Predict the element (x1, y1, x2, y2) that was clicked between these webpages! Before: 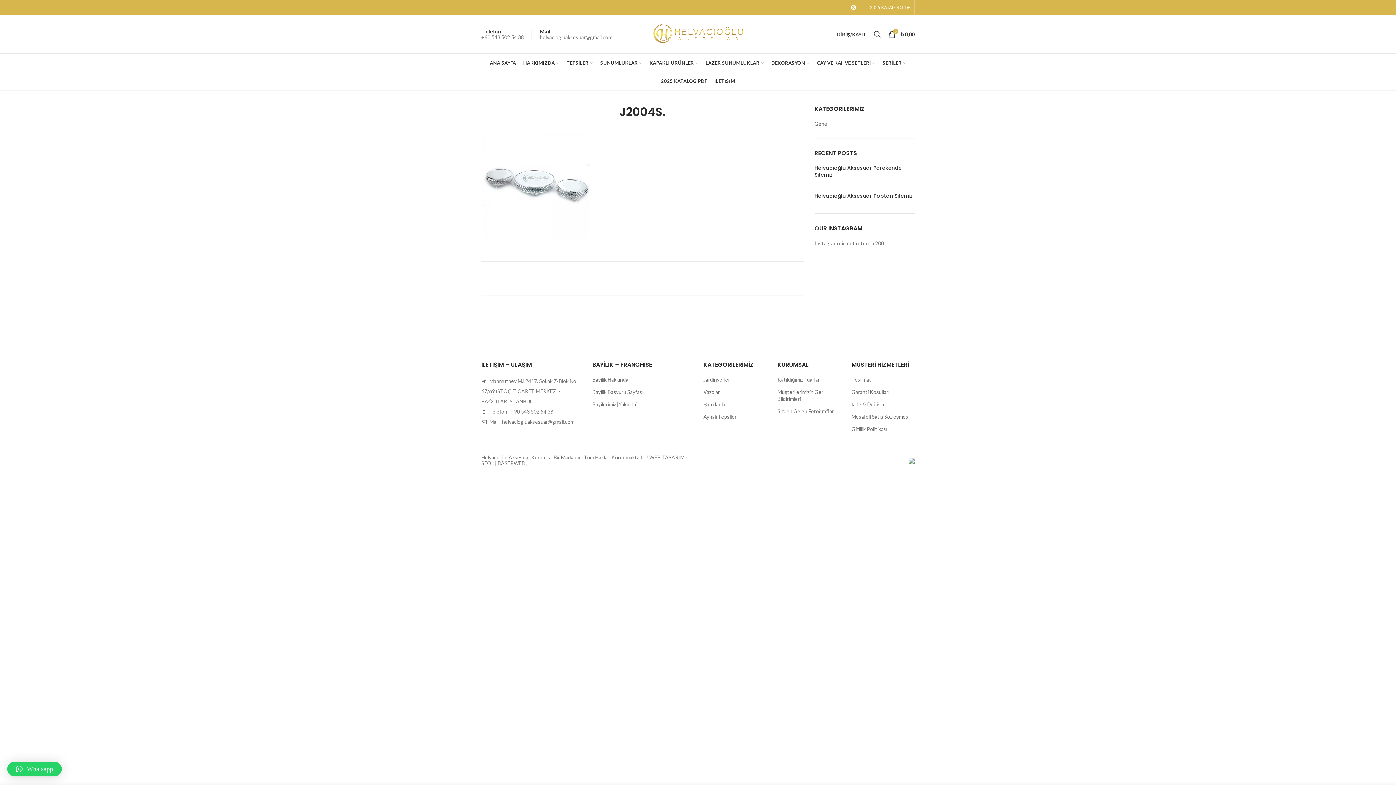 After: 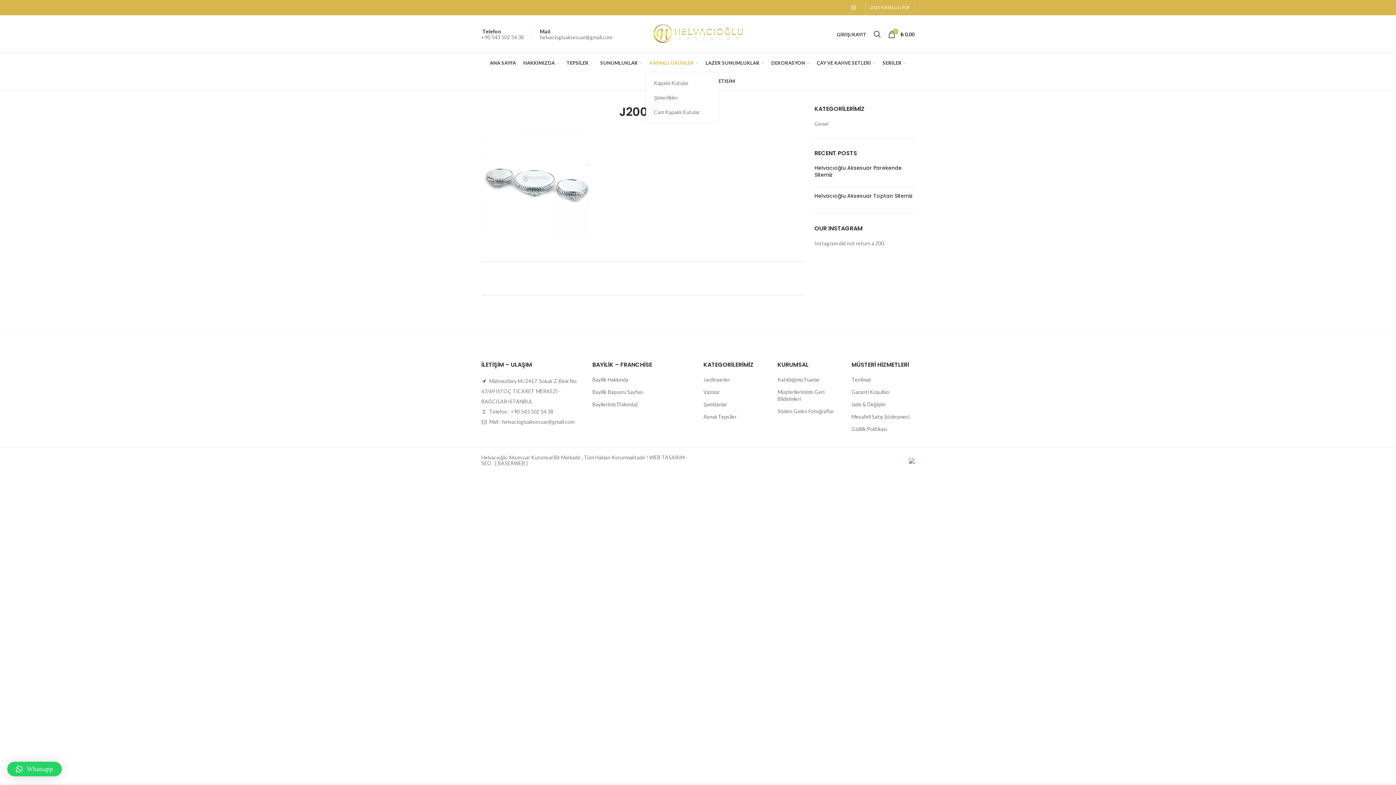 Action: bbox: (646, 53, 702, 72) label: KAPAKLI ÜRÜNLER